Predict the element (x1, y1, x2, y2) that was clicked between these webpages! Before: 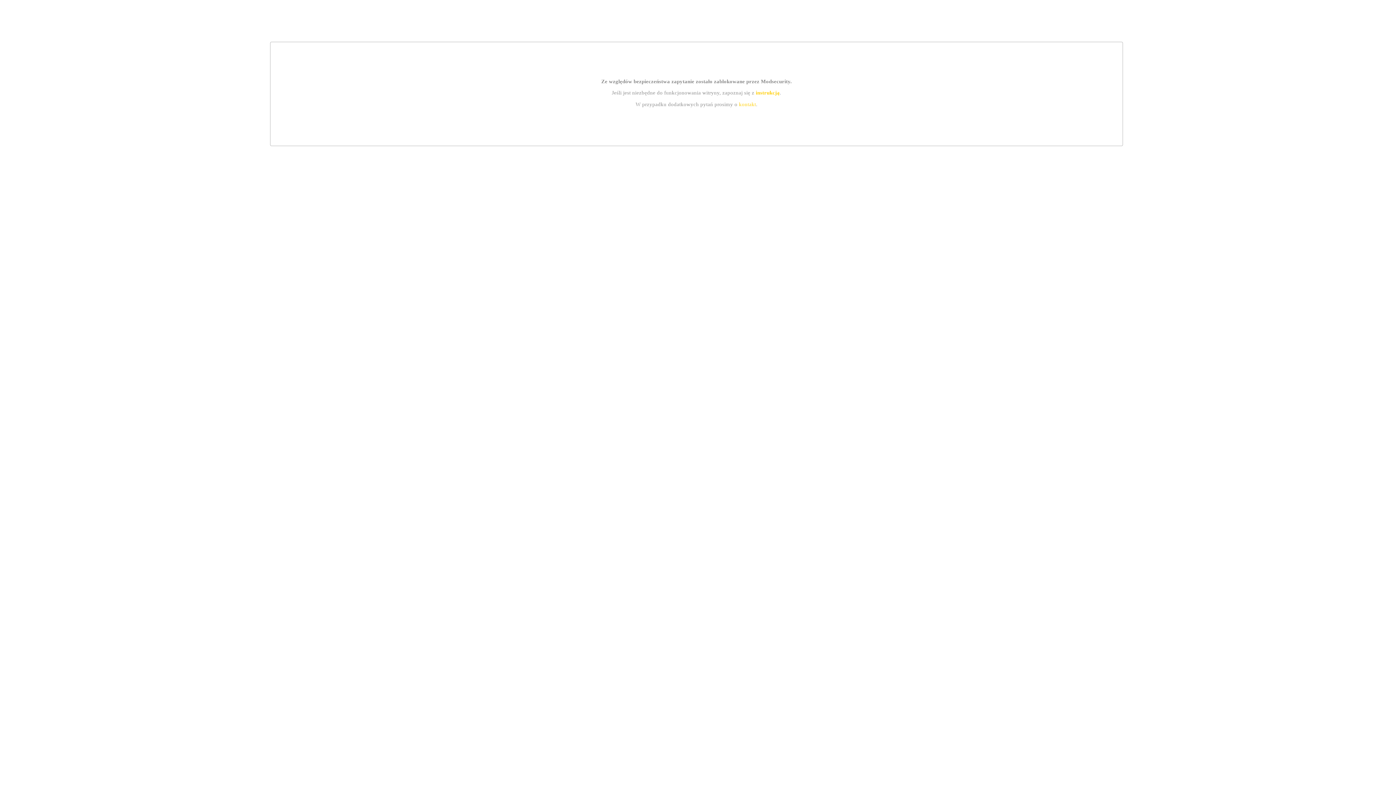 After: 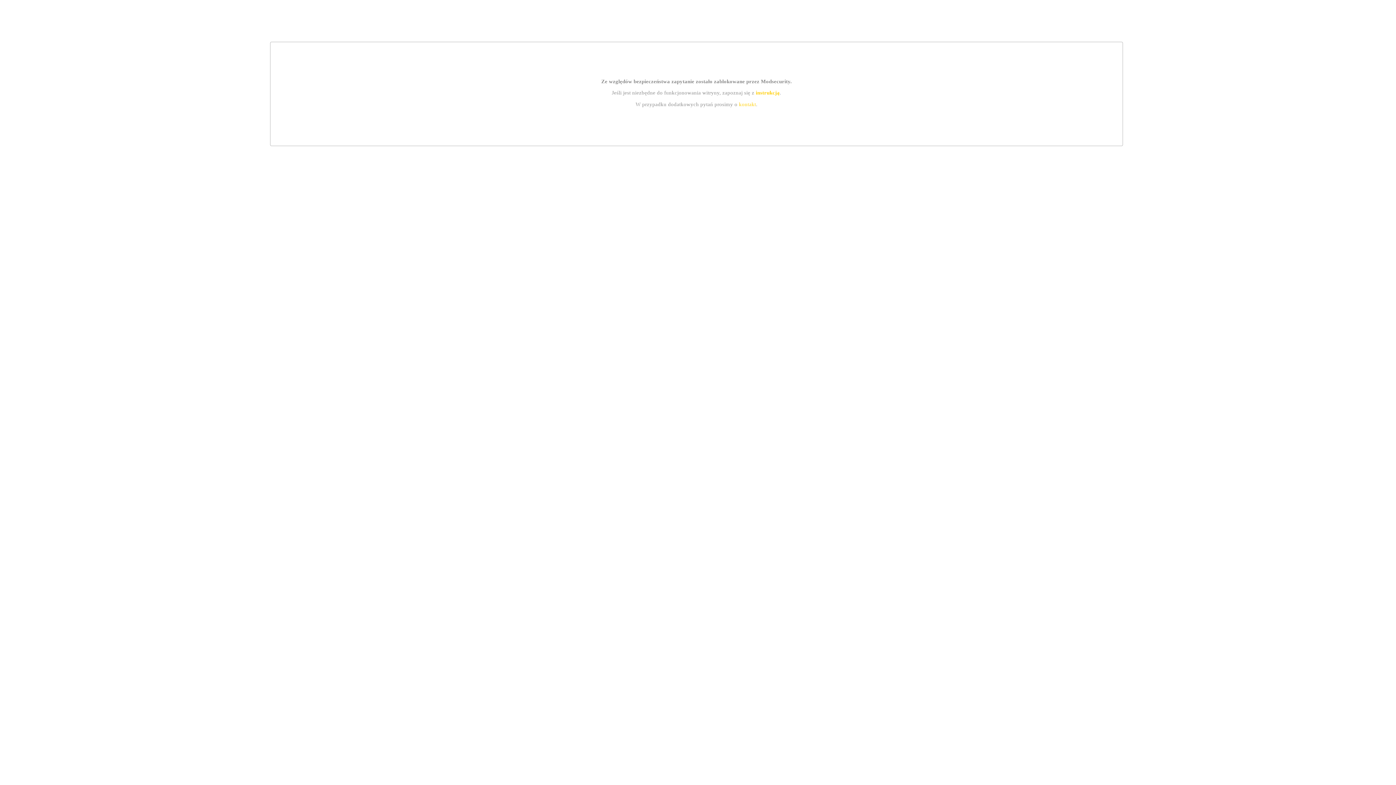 Action: label: instrukcją bbox: (755, 89, 779, 95)